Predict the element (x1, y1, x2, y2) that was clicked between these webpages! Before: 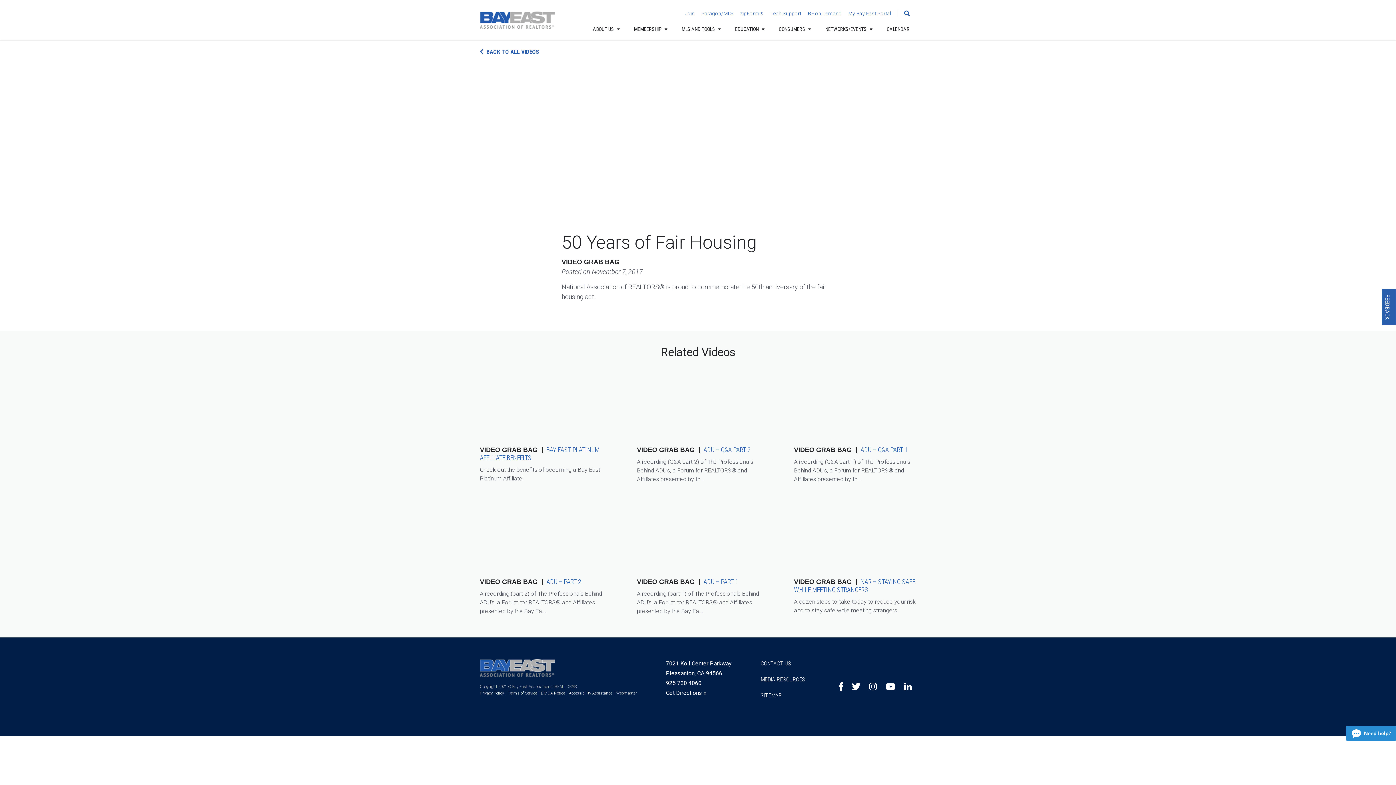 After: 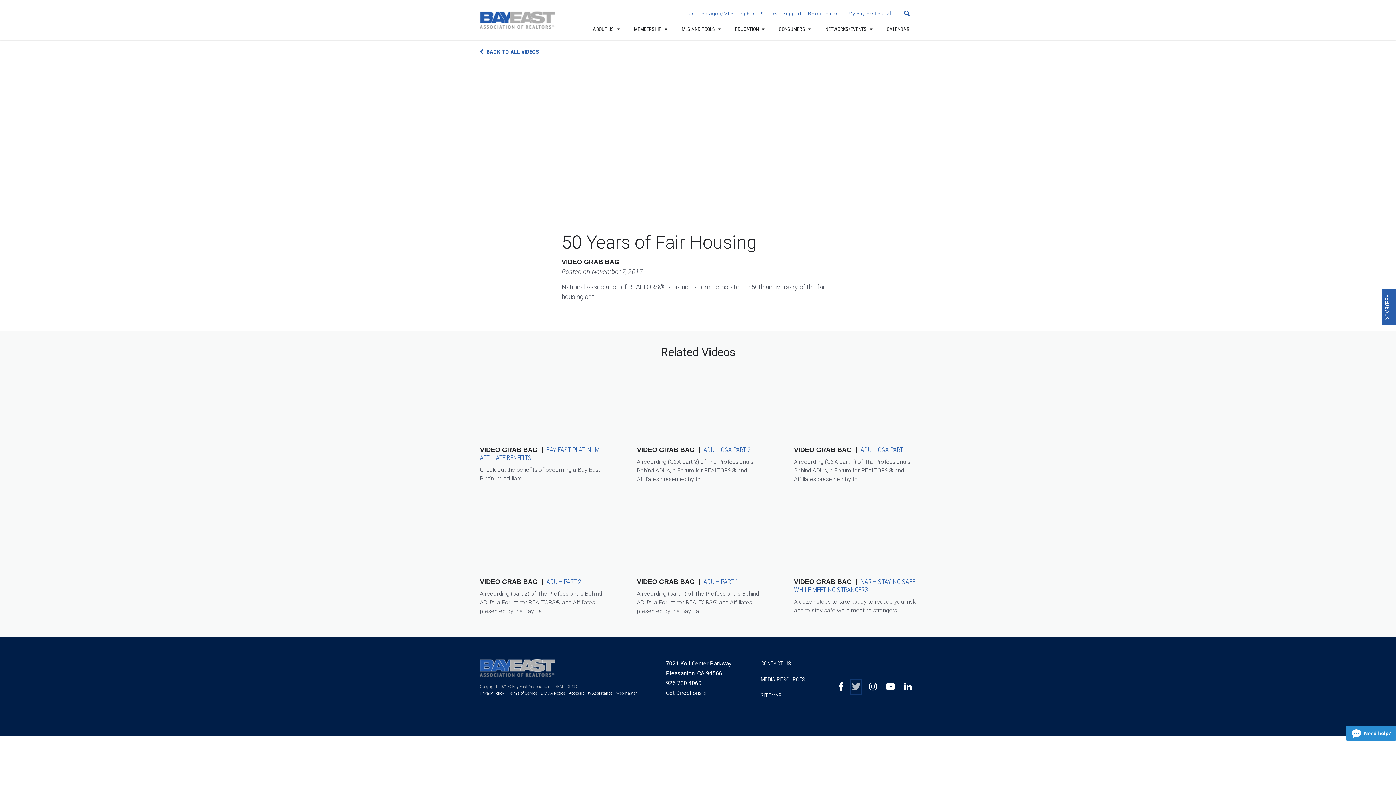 Action: bbox: (851, 680, 860, 693) label: Twitter